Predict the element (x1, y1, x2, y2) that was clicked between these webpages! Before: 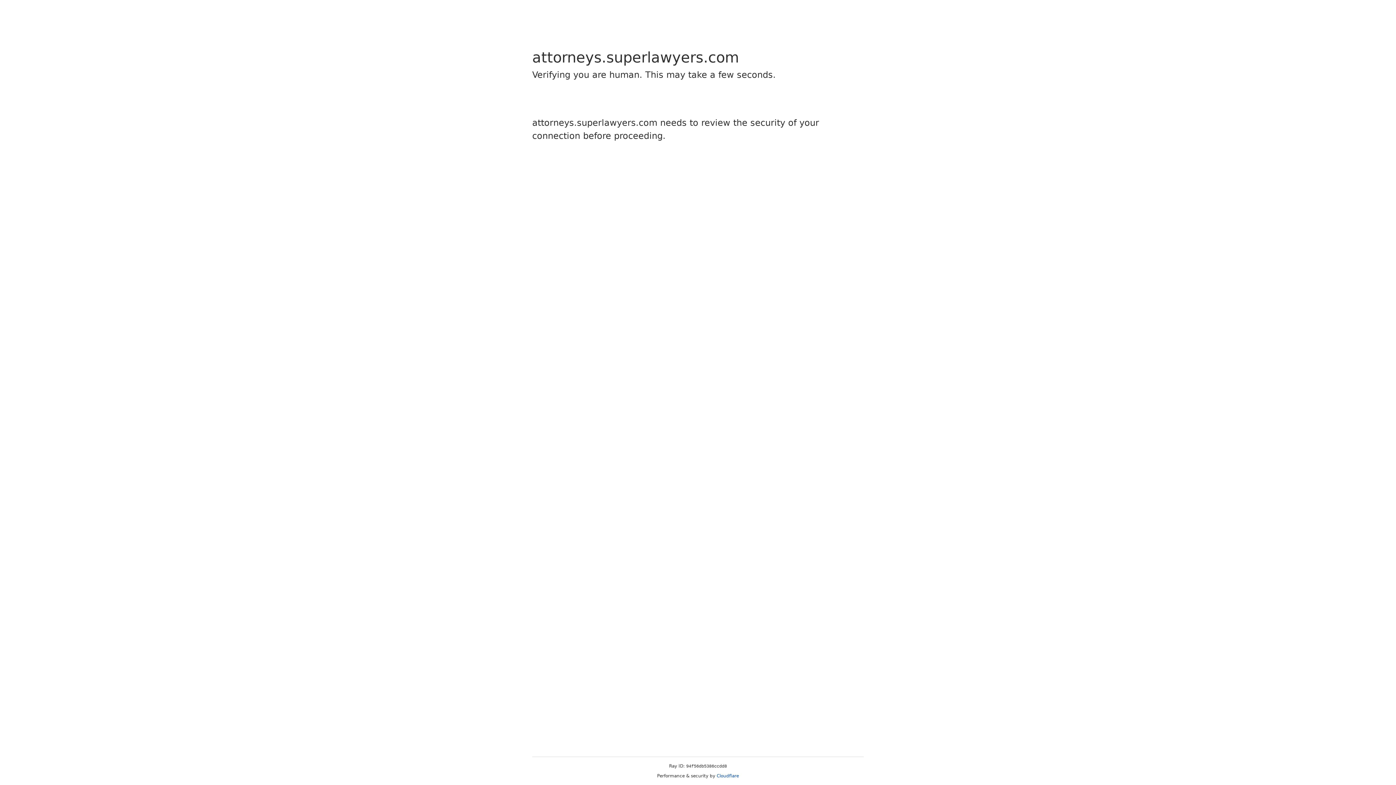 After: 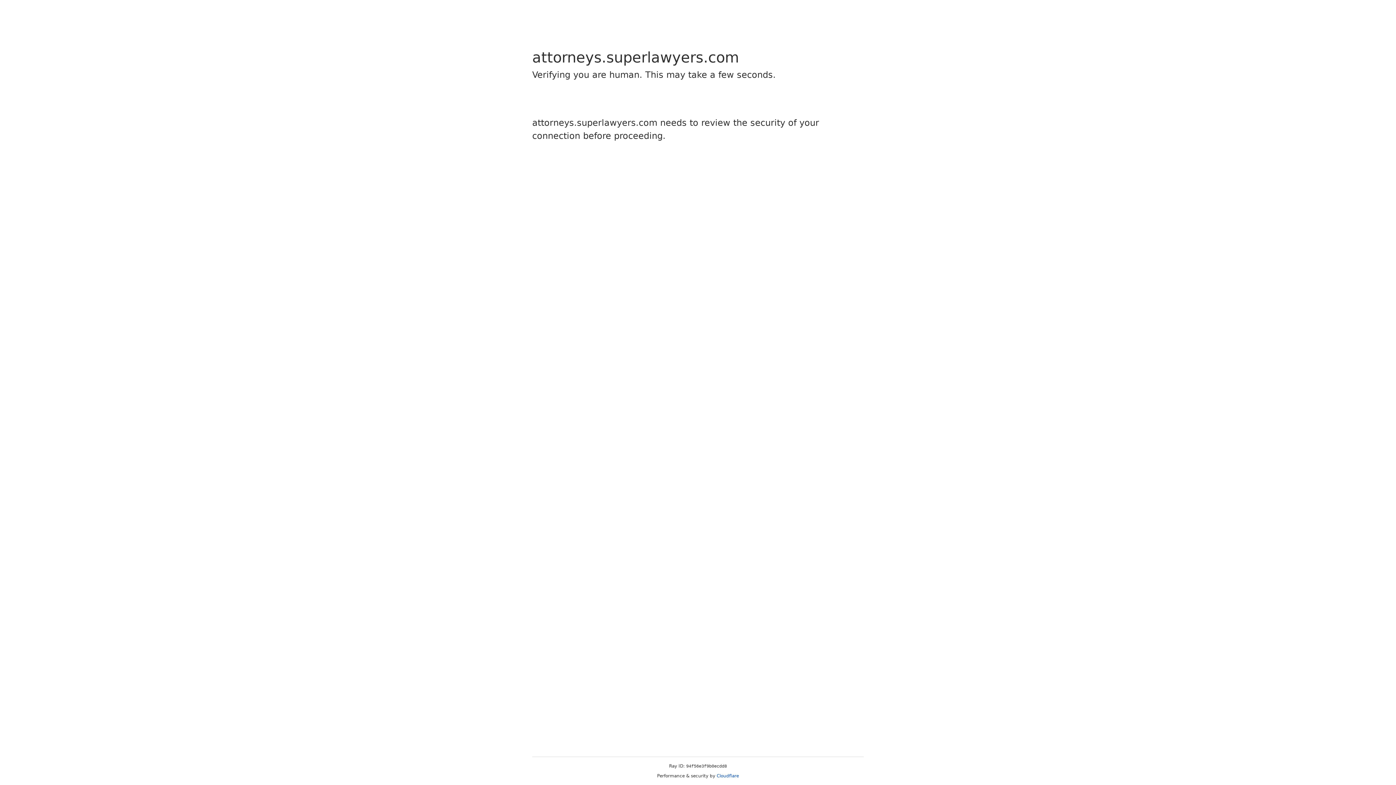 Action: label: Cloudflare bbox: (716, 773, 739, 778)